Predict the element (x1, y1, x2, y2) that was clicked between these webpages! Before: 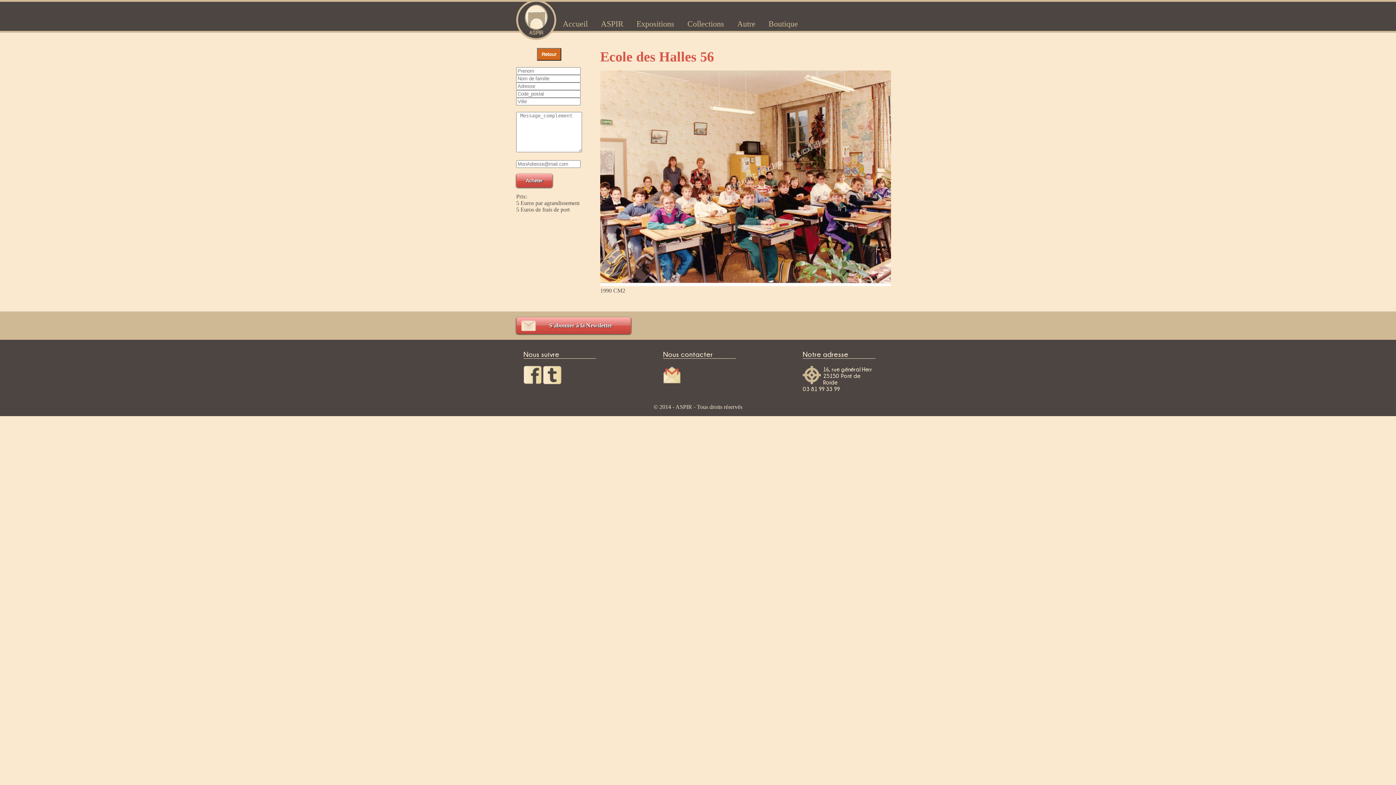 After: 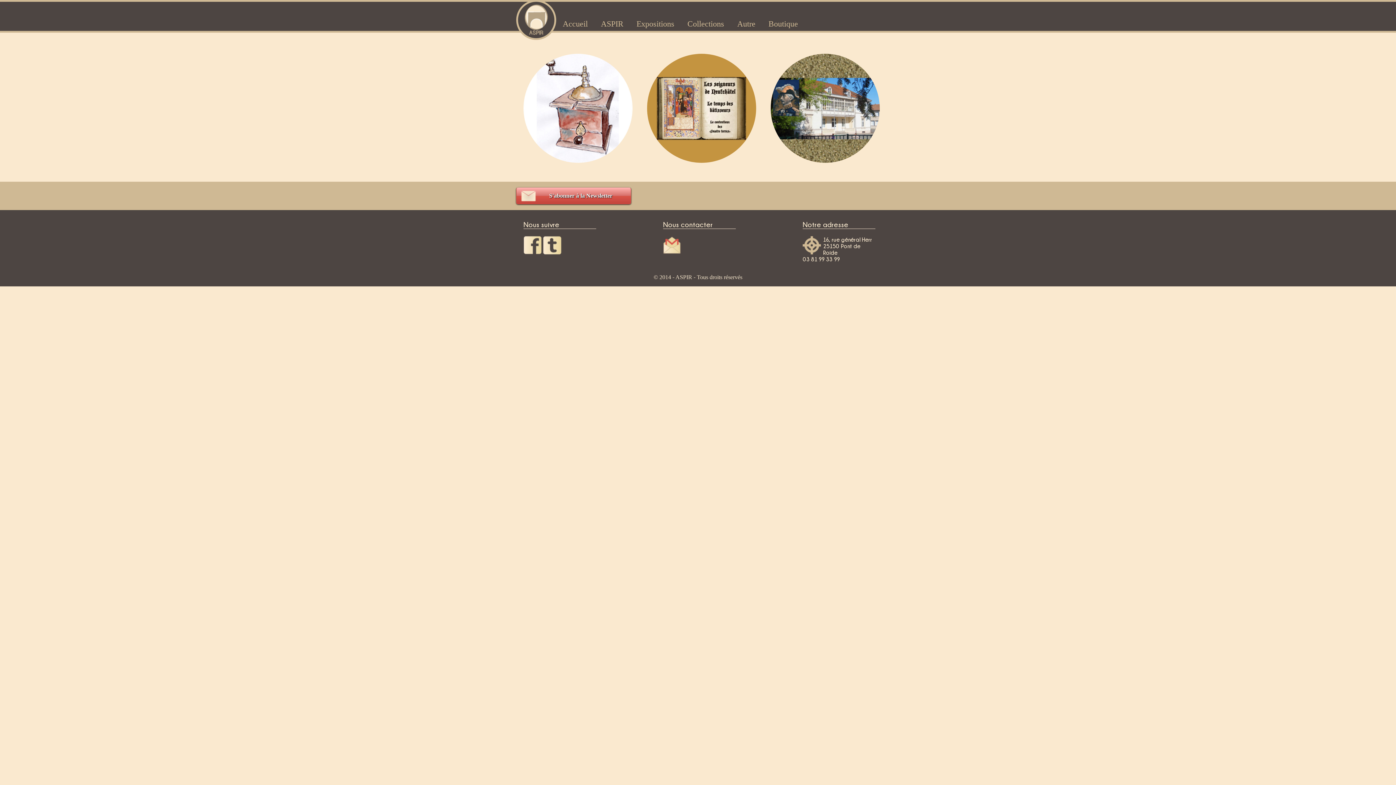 Action: bbox: (687, 19, 724, 28) label: Collections